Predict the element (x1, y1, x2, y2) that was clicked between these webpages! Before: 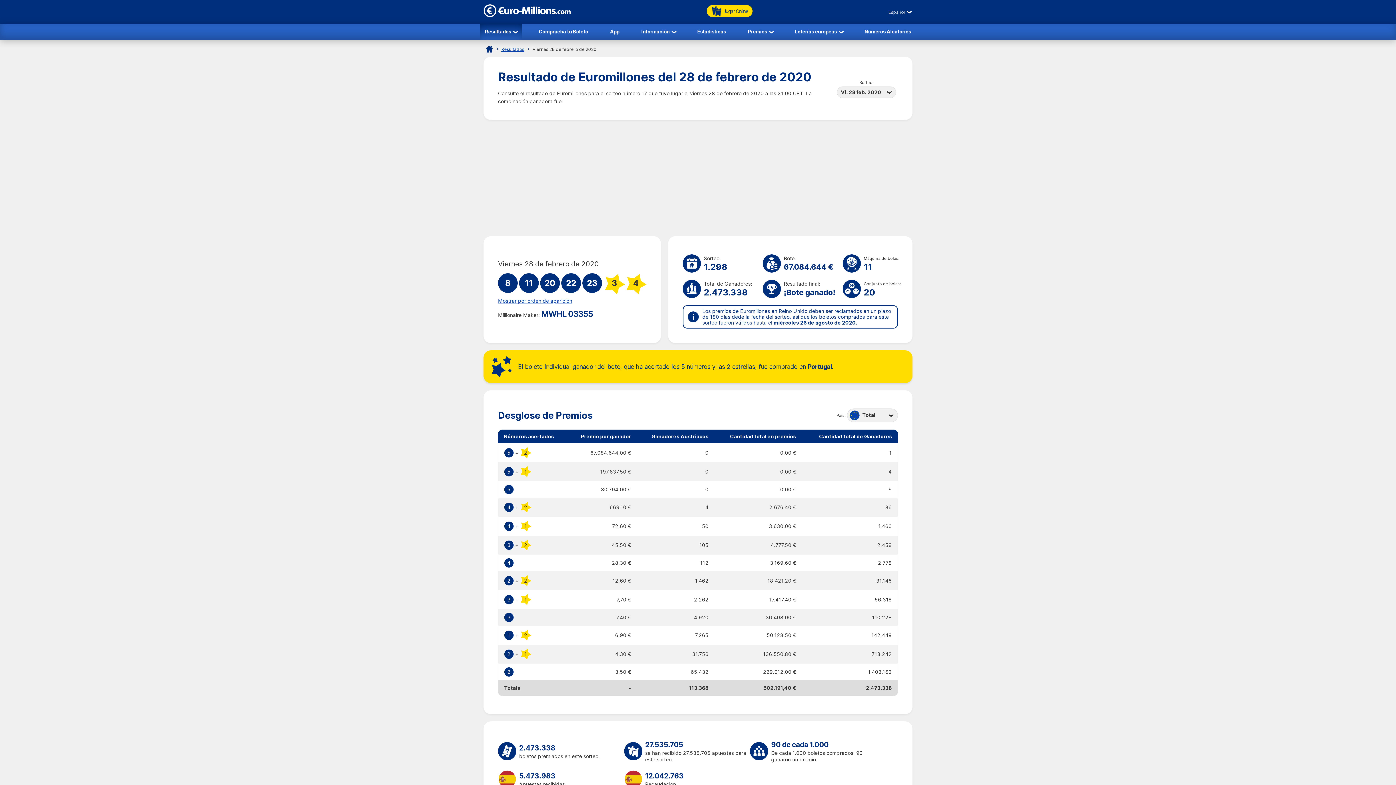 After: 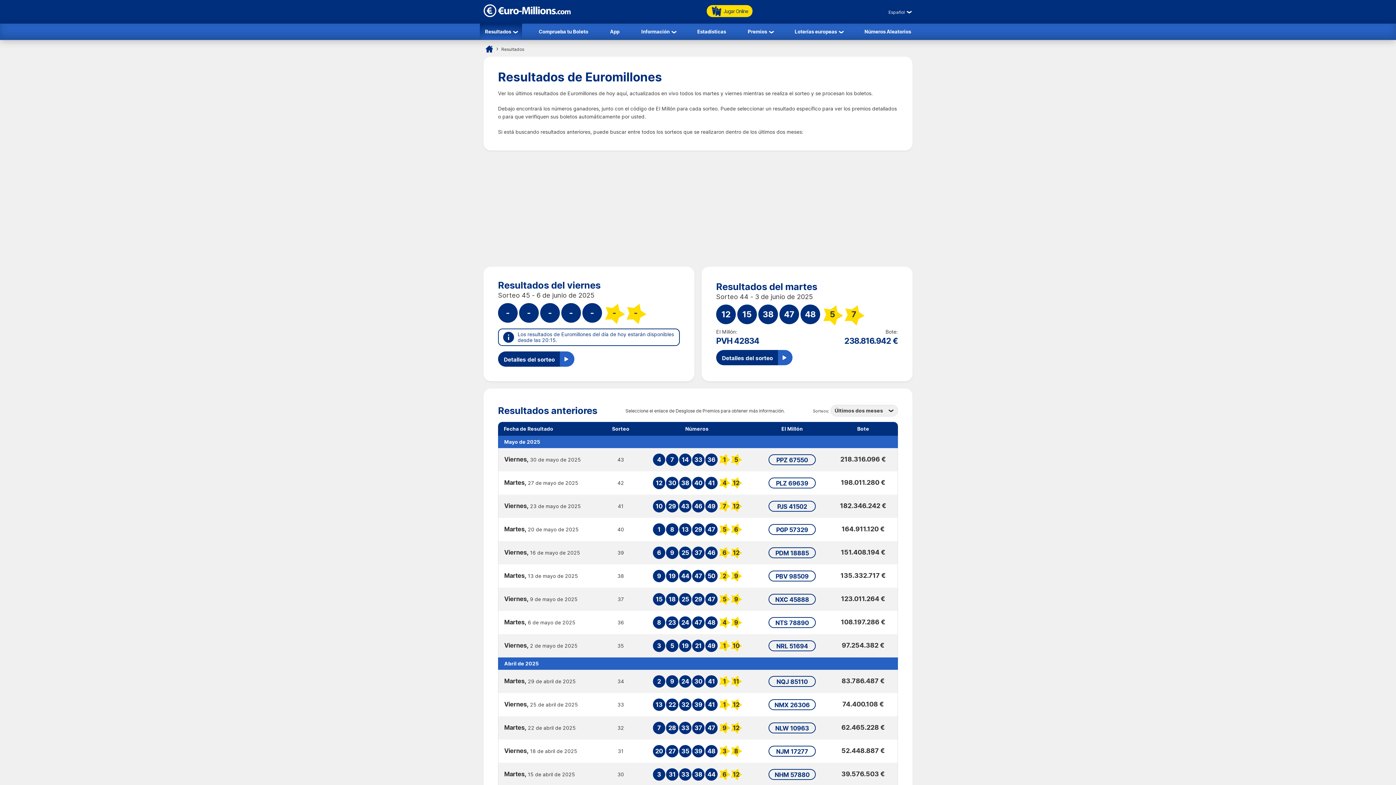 Action: label: Resultados bbox: (501, 46, 524, 51)